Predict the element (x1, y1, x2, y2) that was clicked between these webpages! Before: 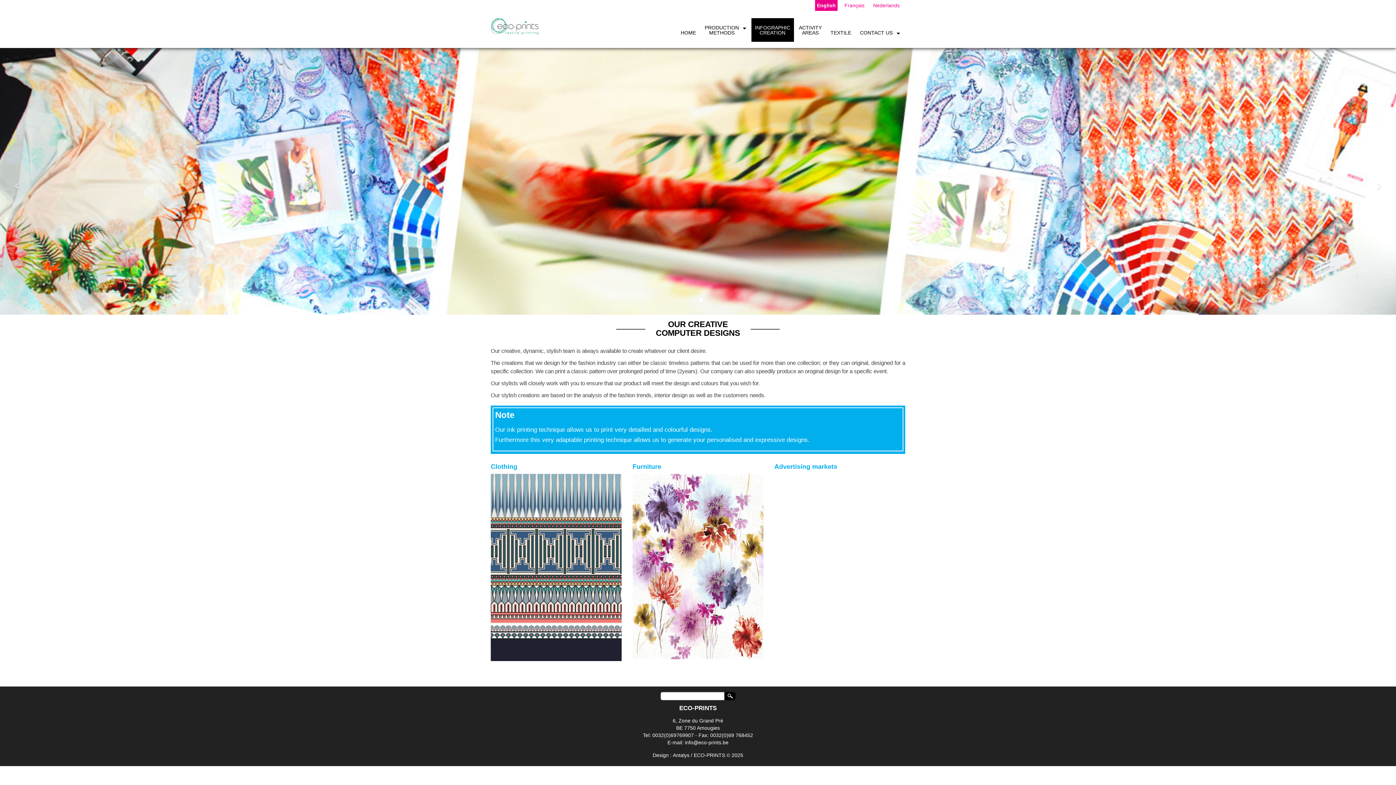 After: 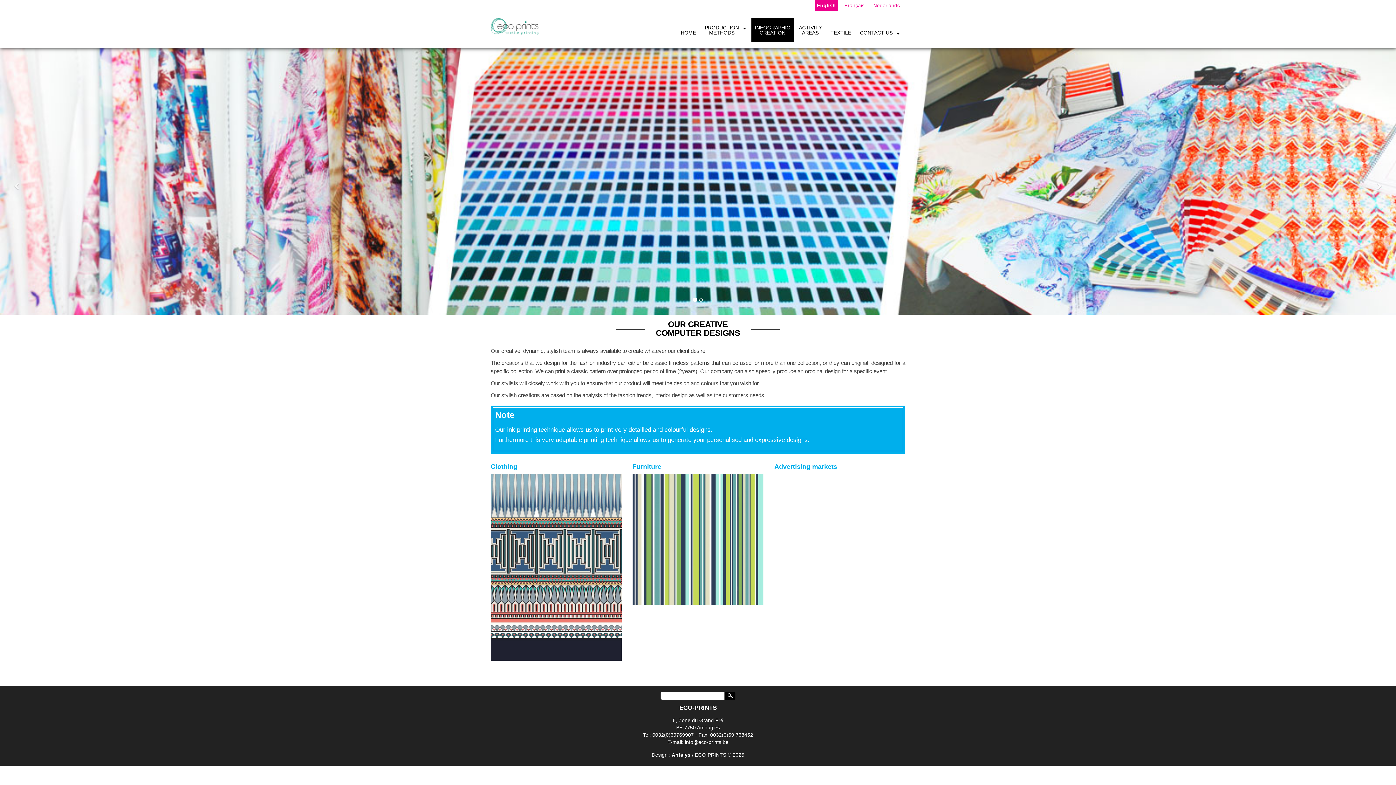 Action: bbox: (672, 752, 689, 758) label: Antalys